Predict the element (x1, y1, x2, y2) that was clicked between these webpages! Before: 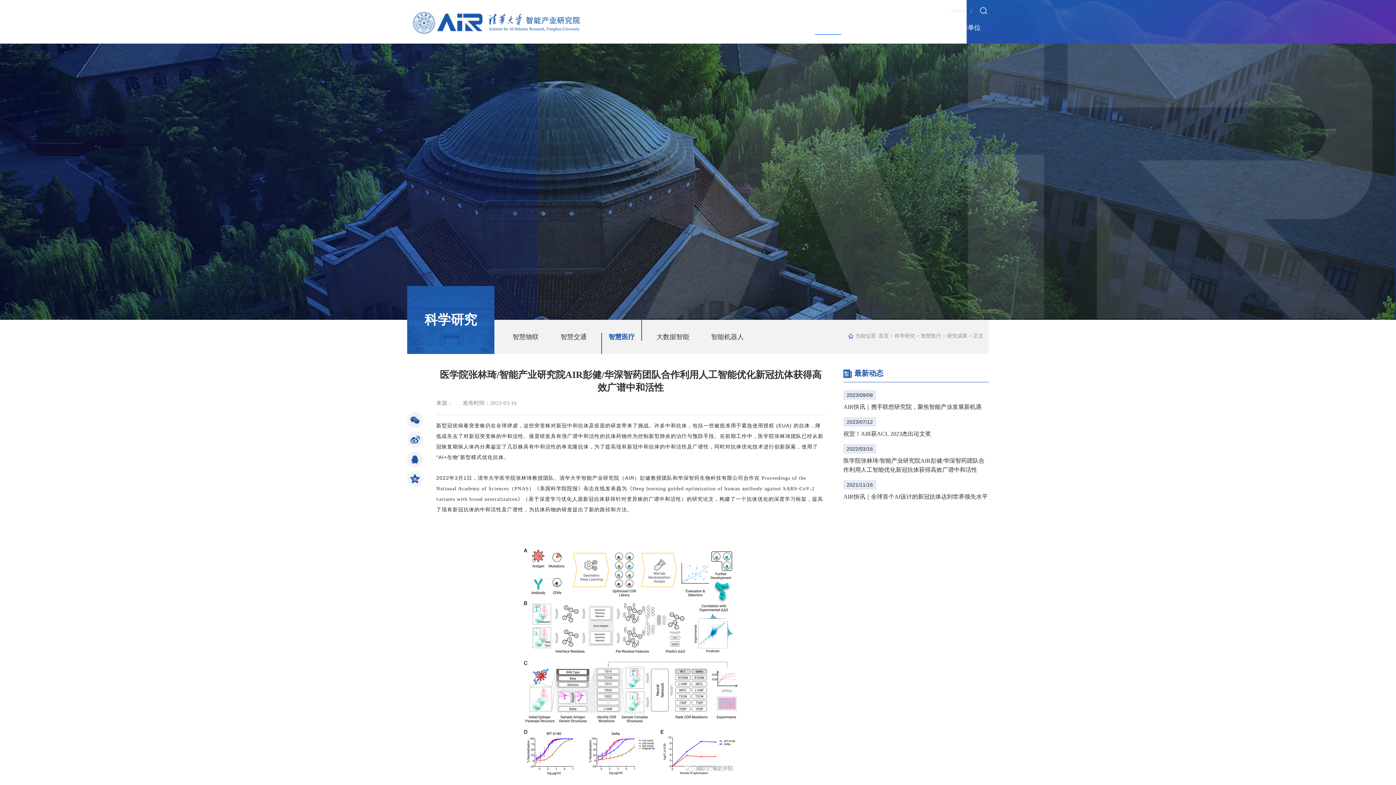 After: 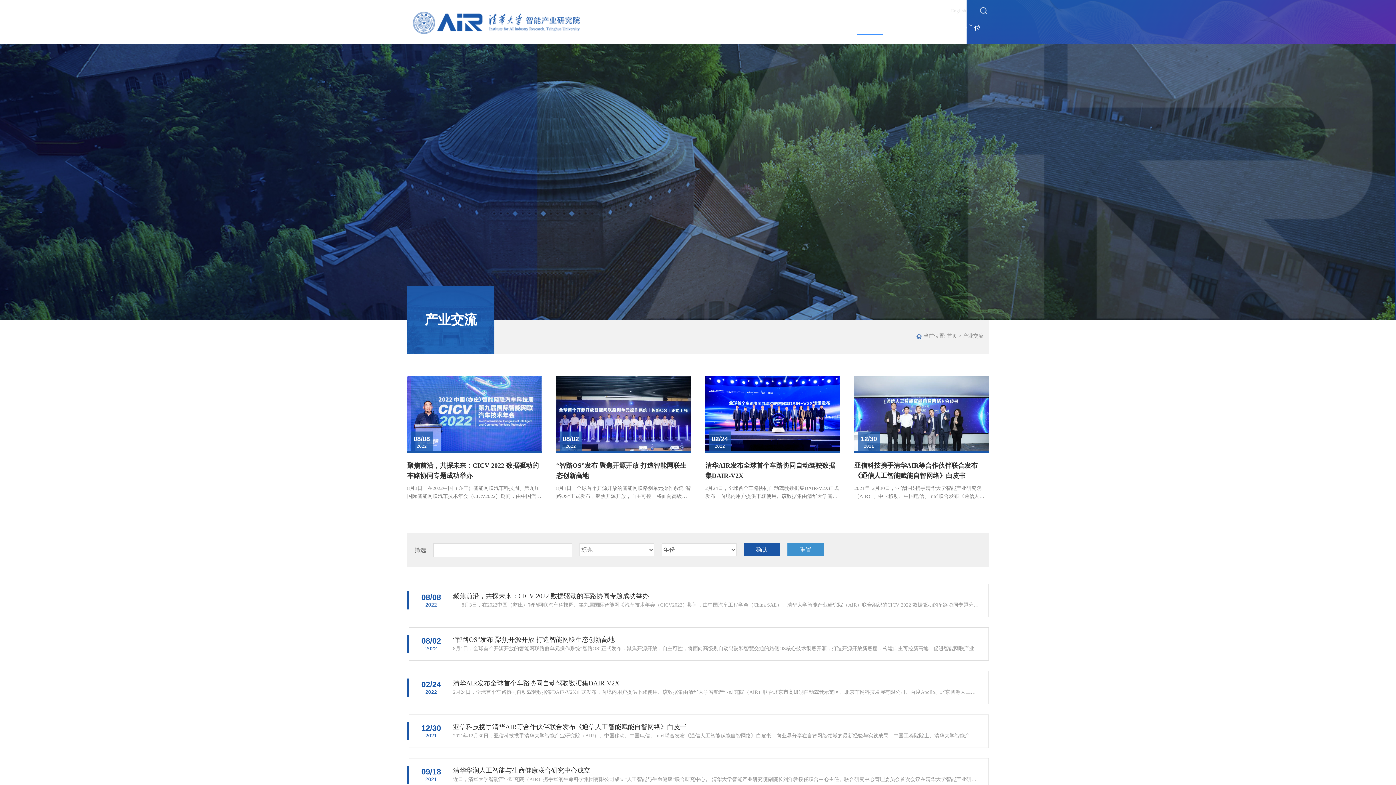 Action: label: 产业交流 bbox: (857, 20, 883, 34)